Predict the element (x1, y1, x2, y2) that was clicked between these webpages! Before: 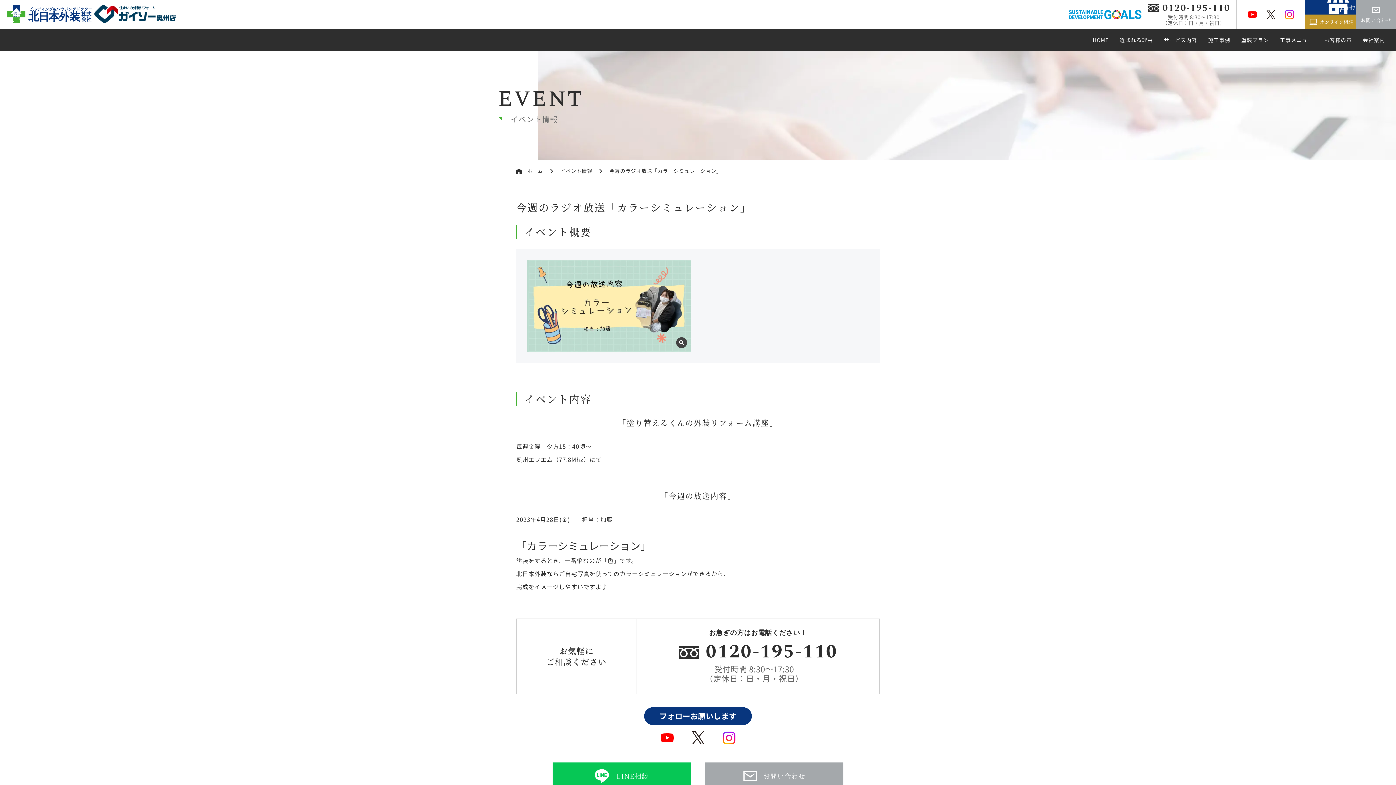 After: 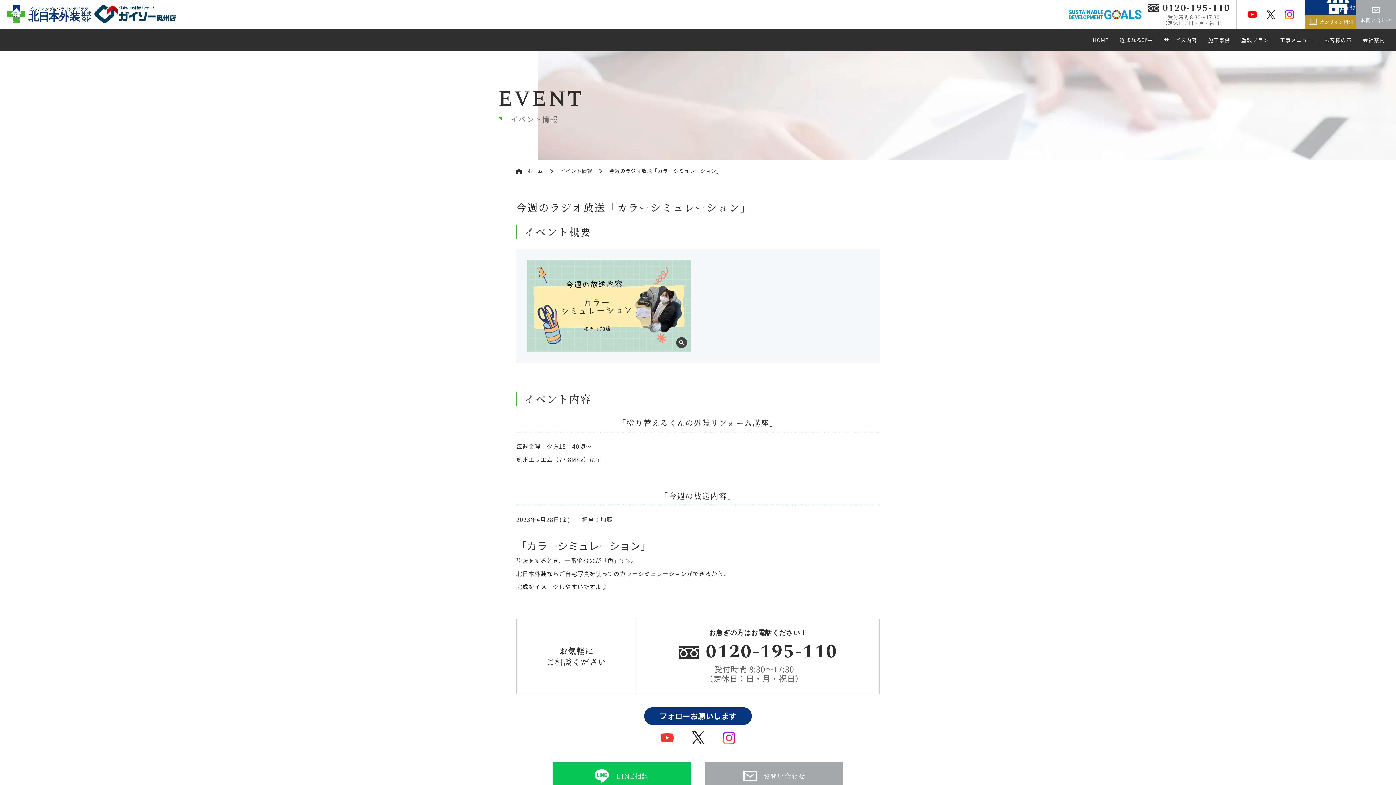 Action: bbox: (660, 733, 673, 742)